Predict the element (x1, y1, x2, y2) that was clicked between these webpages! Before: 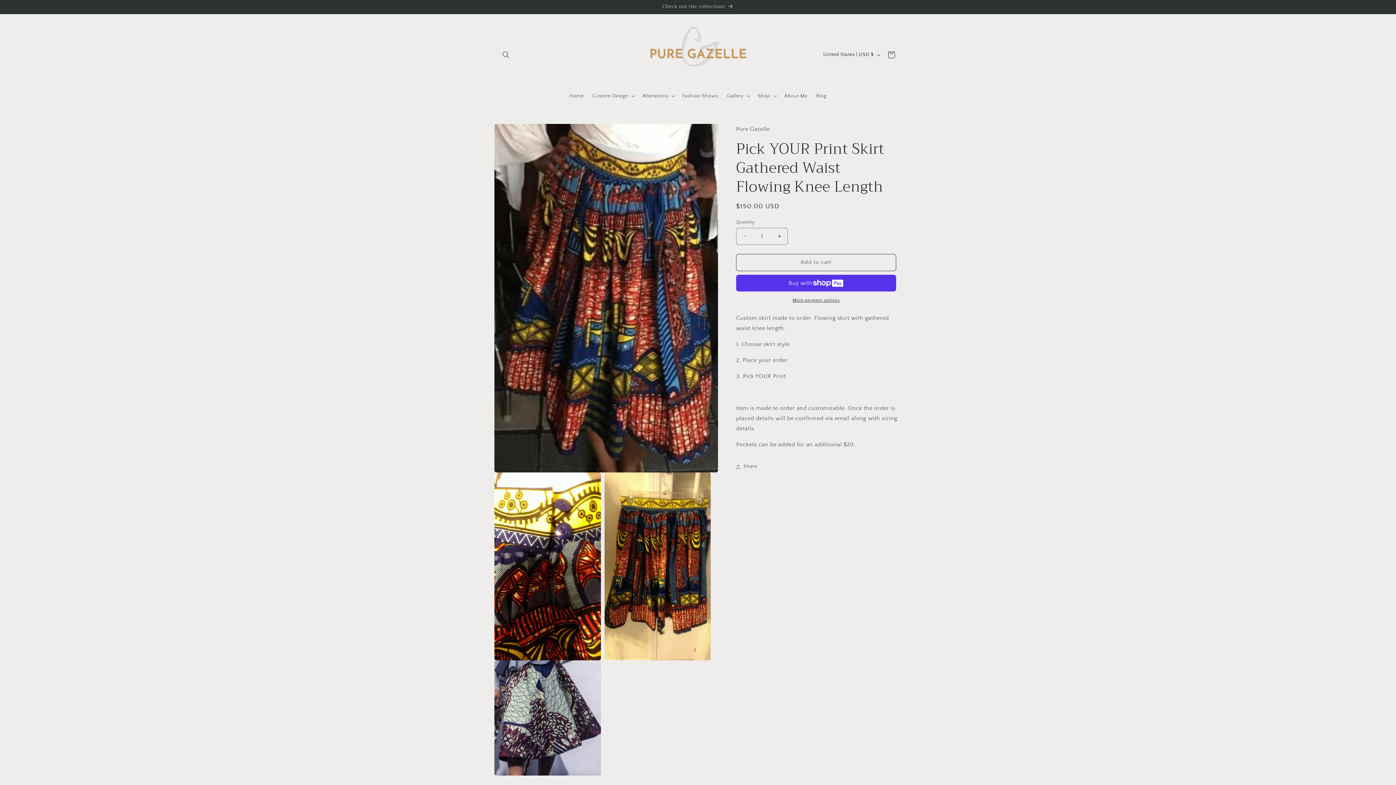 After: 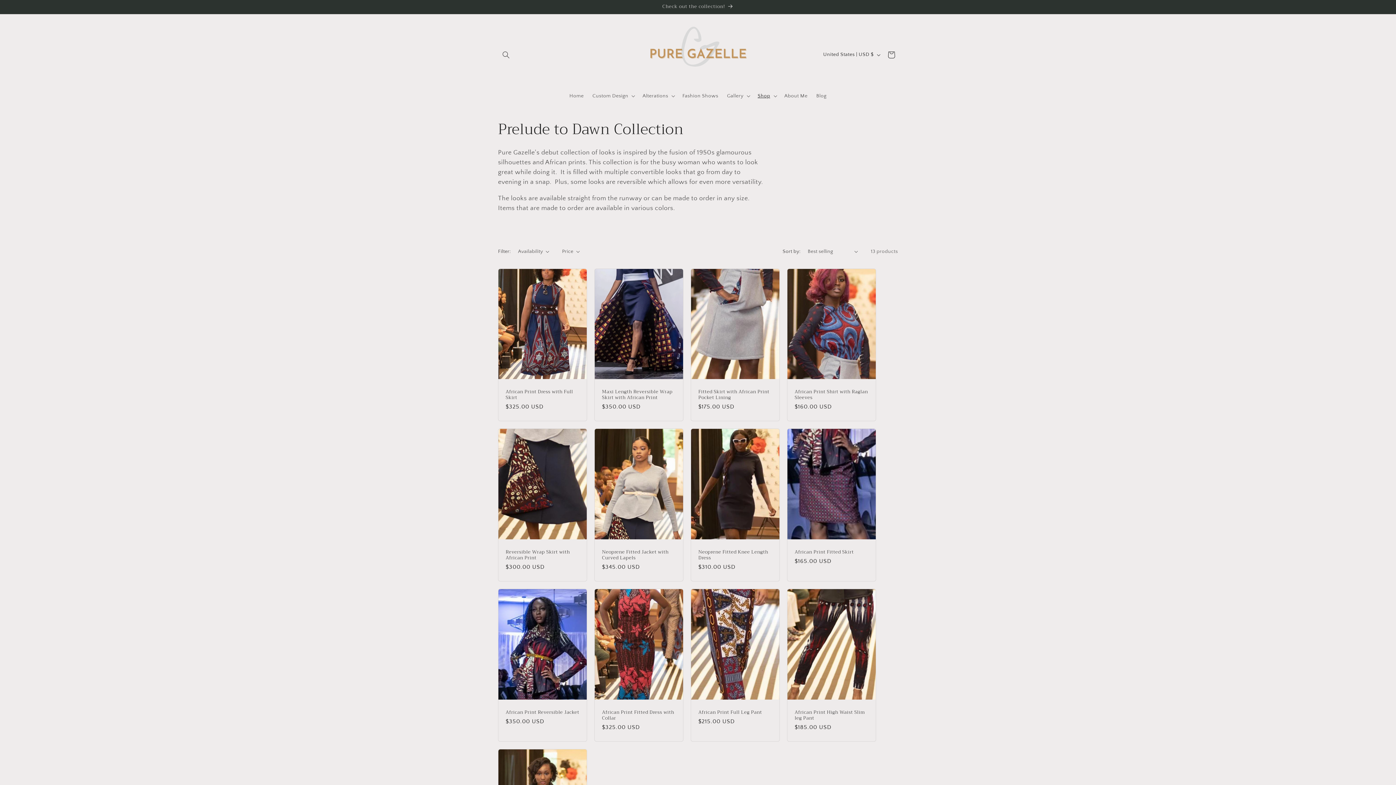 Action: bbox: (491, 0, 904, 13) label: Check out the collection!